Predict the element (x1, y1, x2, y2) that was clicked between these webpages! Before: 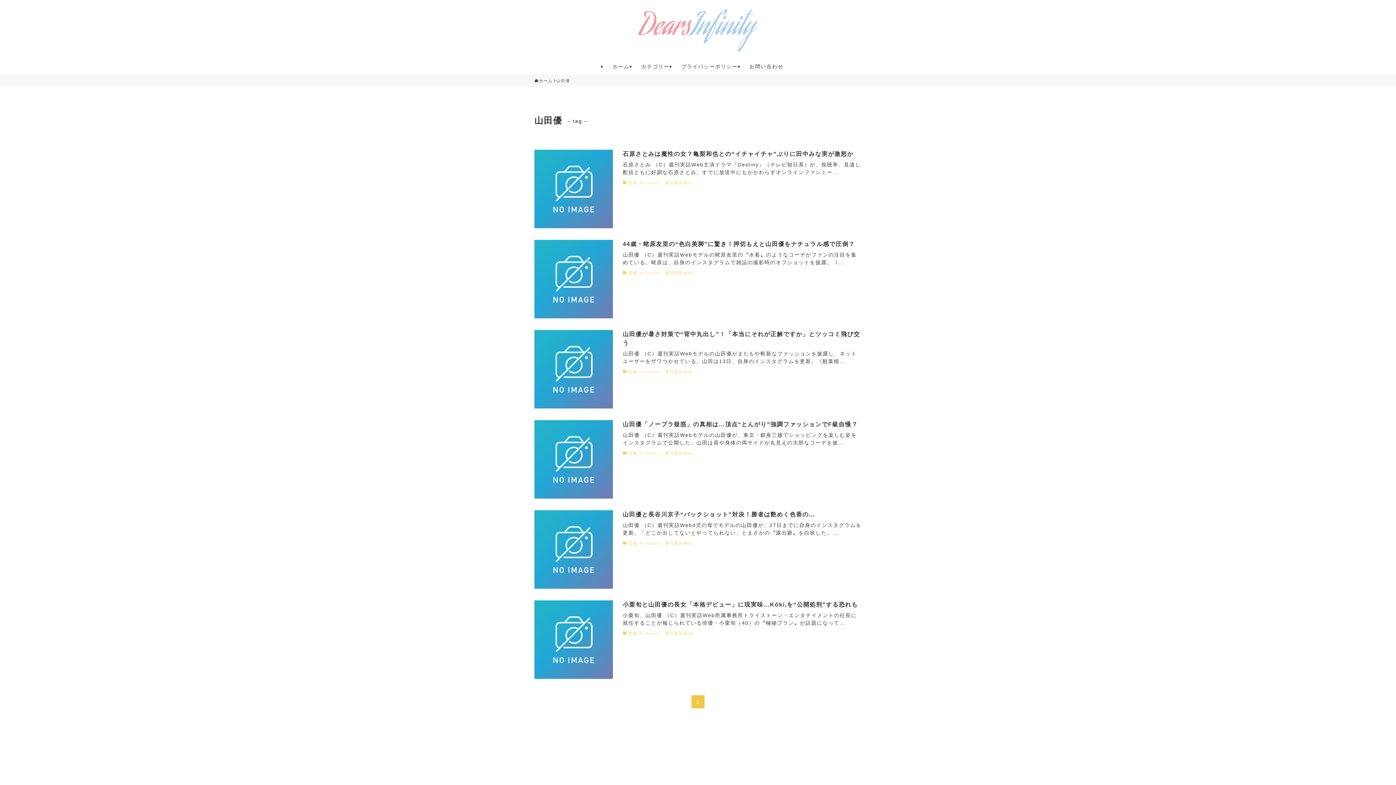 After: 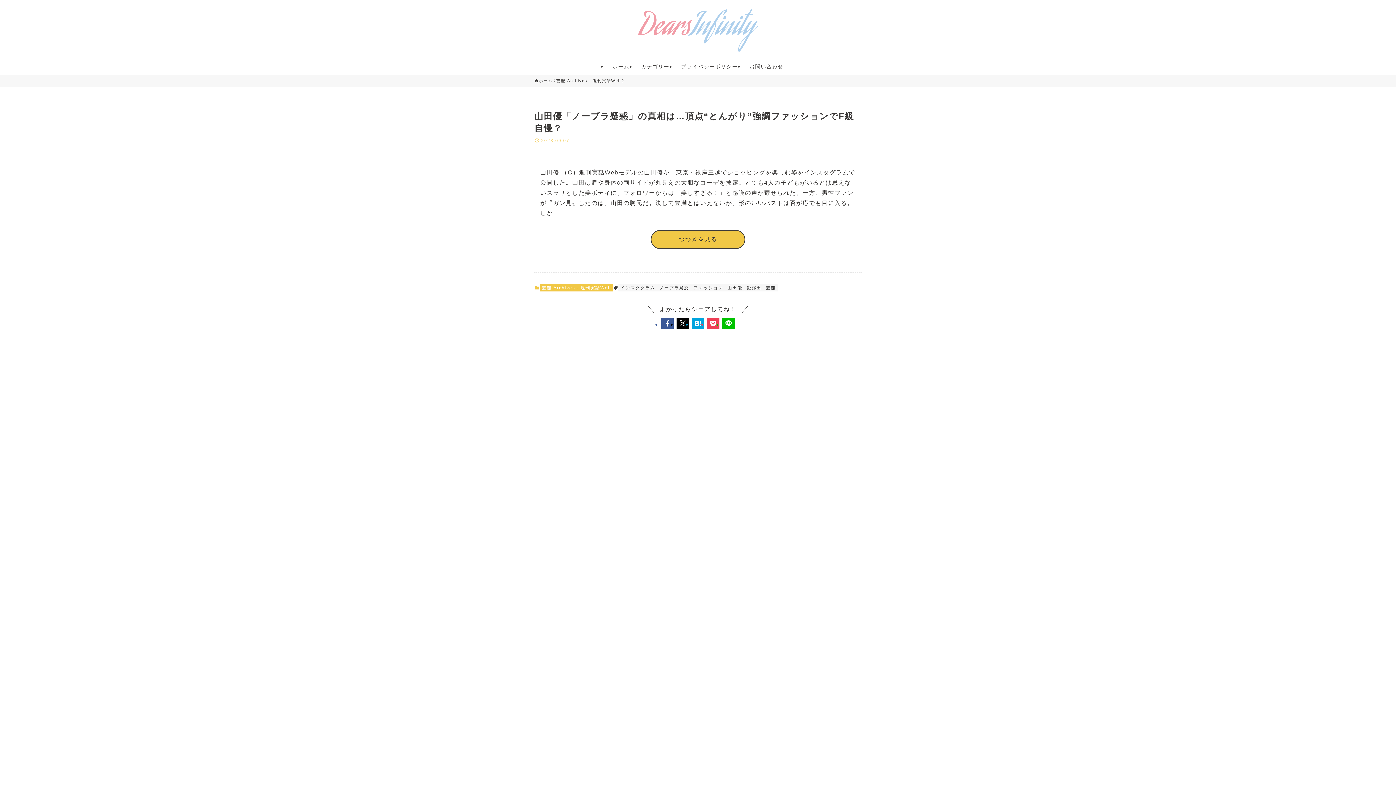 Action: label: 山田優「ノーブラ疑惑」の真相は…頂点“とんがり”強調ファッションでF級自慢？
山田優 （C）週刊実話Webモデルの山田優が、東京・銀座三越でショッピングを楽しむ姿をインスタグラムで公開した。山田は肩や身体の両サイドが丸見えの大胆なコーデを披...
芸能 Archives - 週刊実話Web bbox: (534, 420, 861, 498)